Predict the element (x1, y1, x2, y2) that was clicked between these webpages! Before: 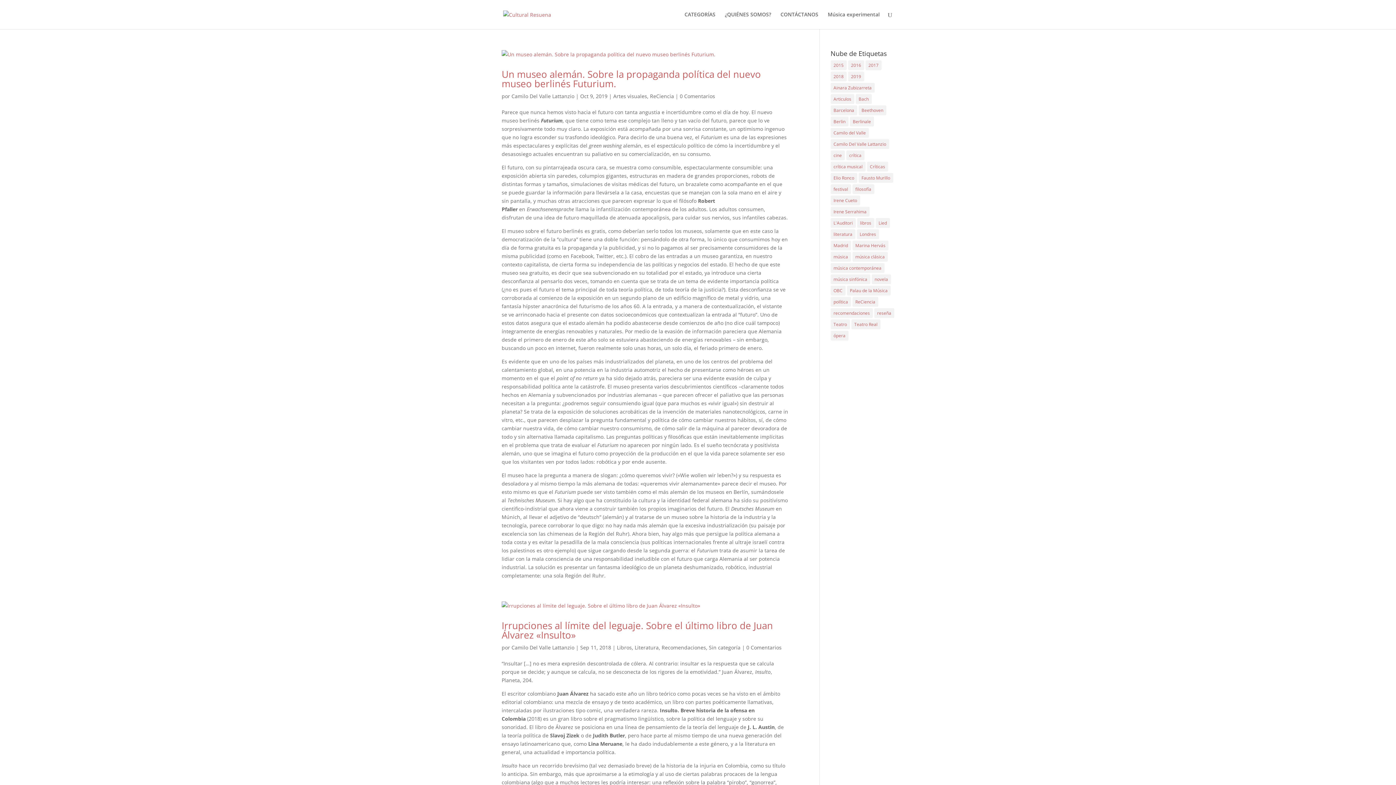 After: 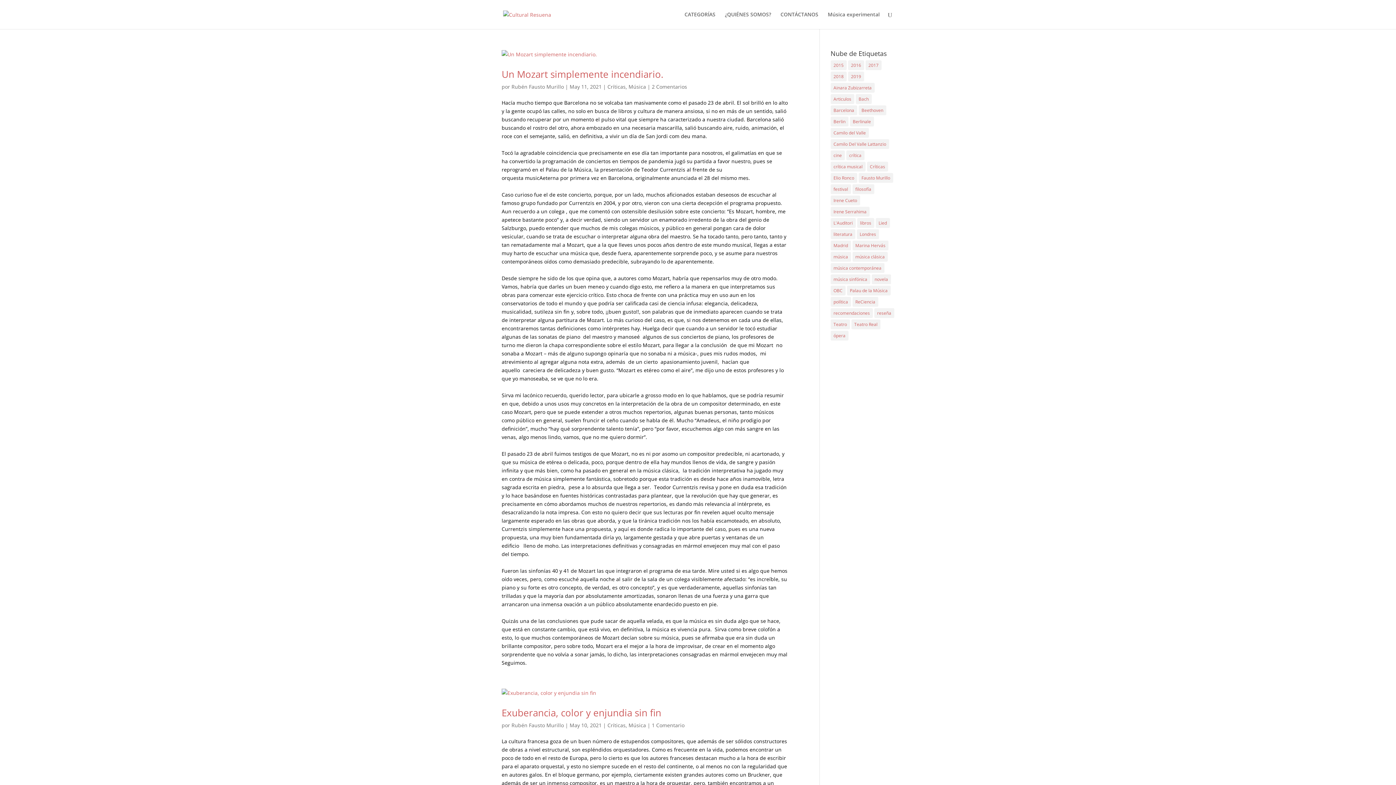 Action: bbox: (847, 285, 890, 295) label: Palau de la Música (63 elementos)